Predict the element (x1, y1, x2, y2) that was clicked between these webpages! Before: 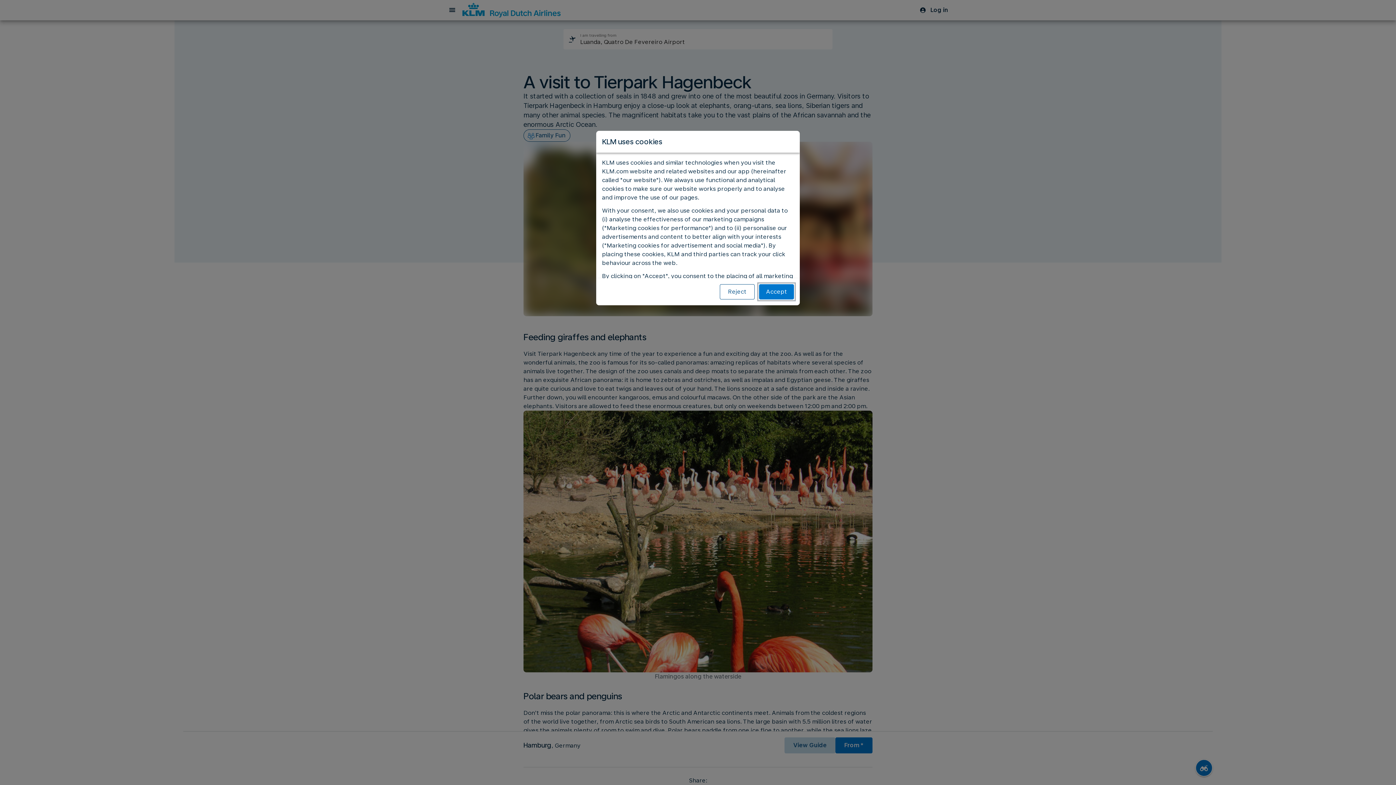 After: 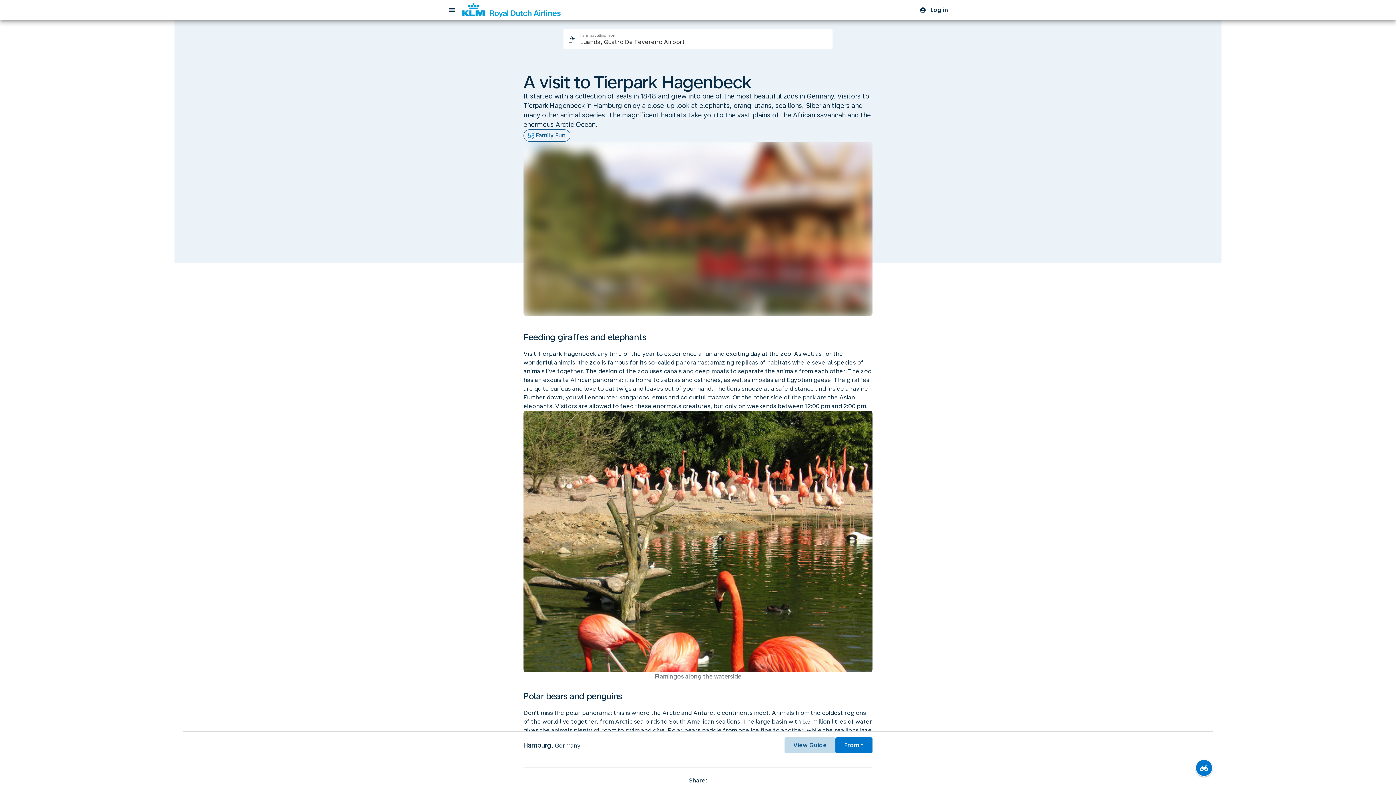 Action: label: Reject bbox: (720, 284, 754, 299)